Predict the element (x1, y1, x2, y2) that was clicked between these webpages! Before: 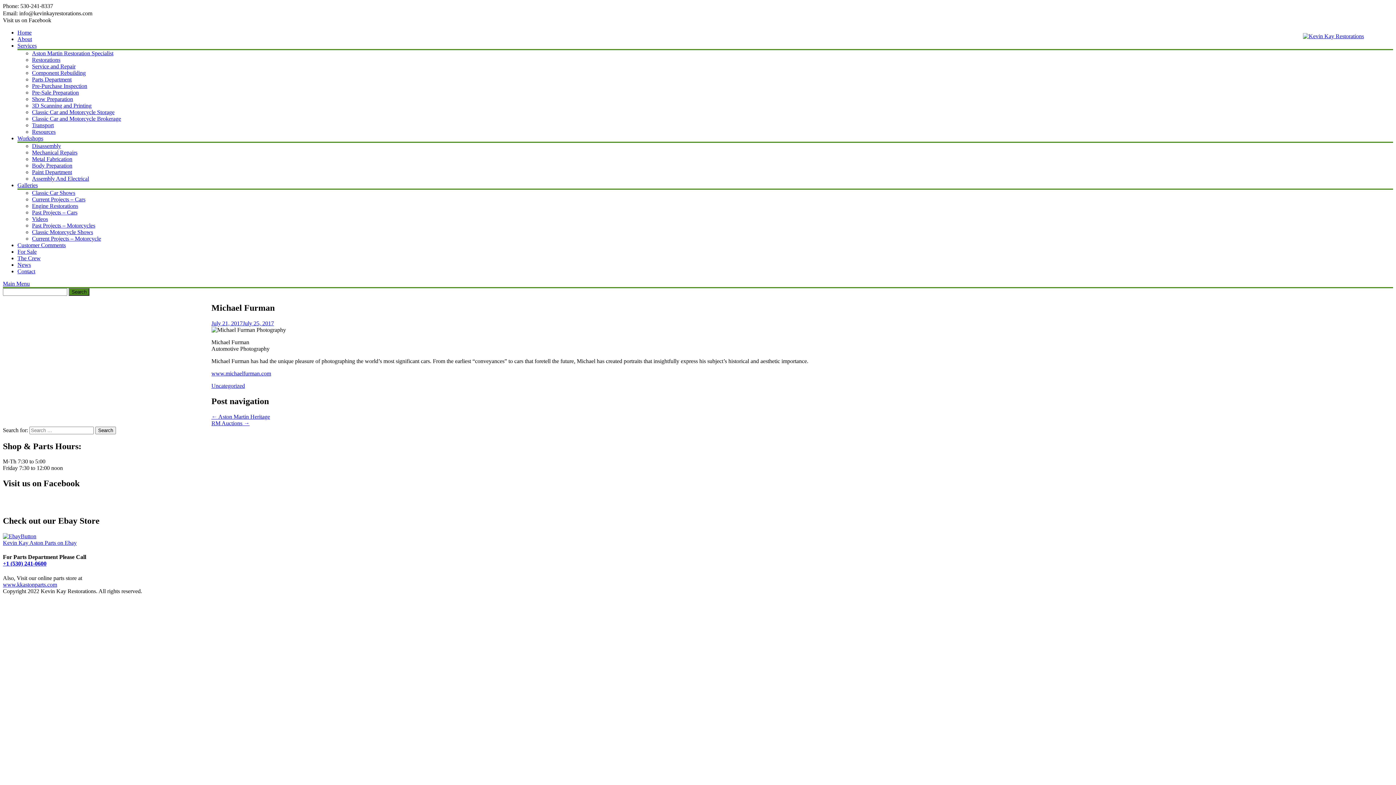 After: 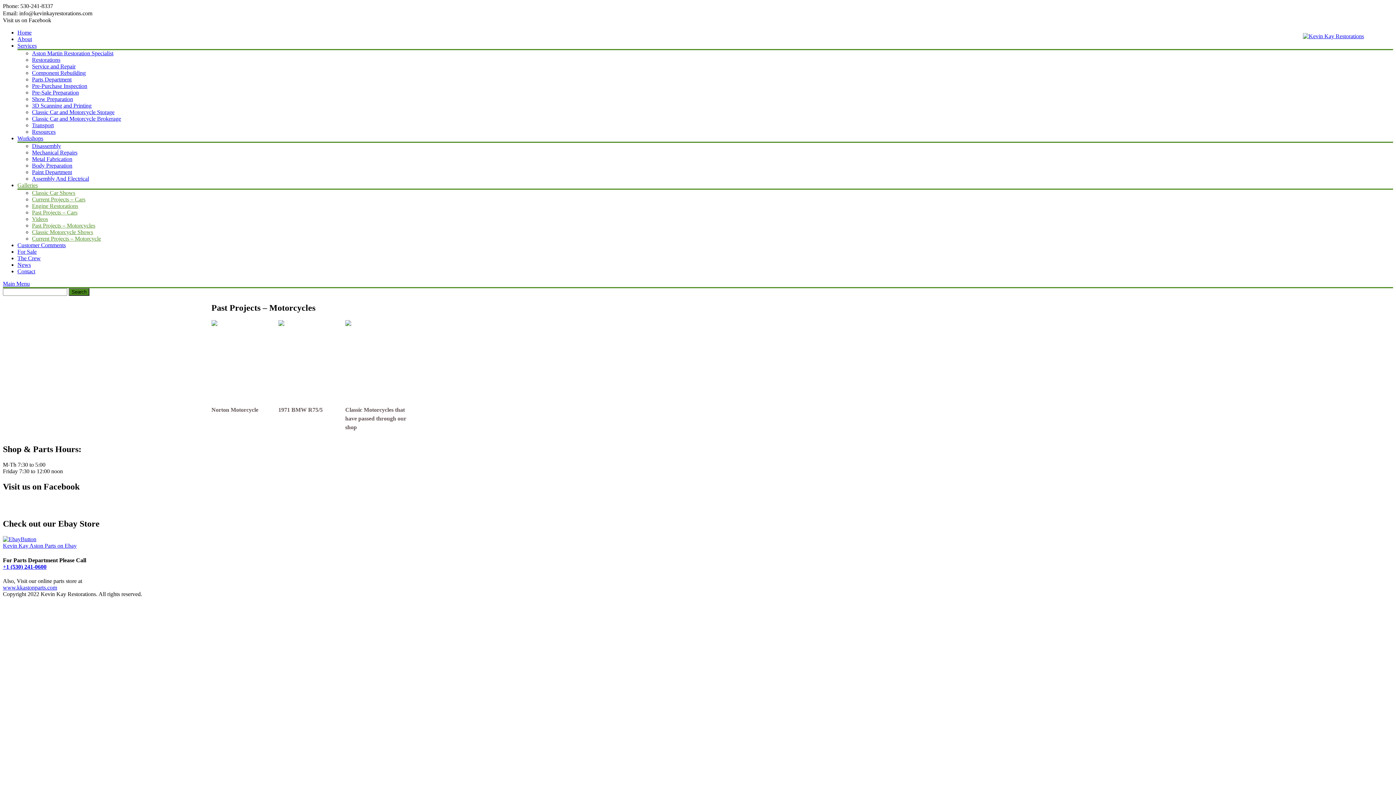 Action: bbox: (32, 222, 95, 228) label: Past Projects – Motorcycles